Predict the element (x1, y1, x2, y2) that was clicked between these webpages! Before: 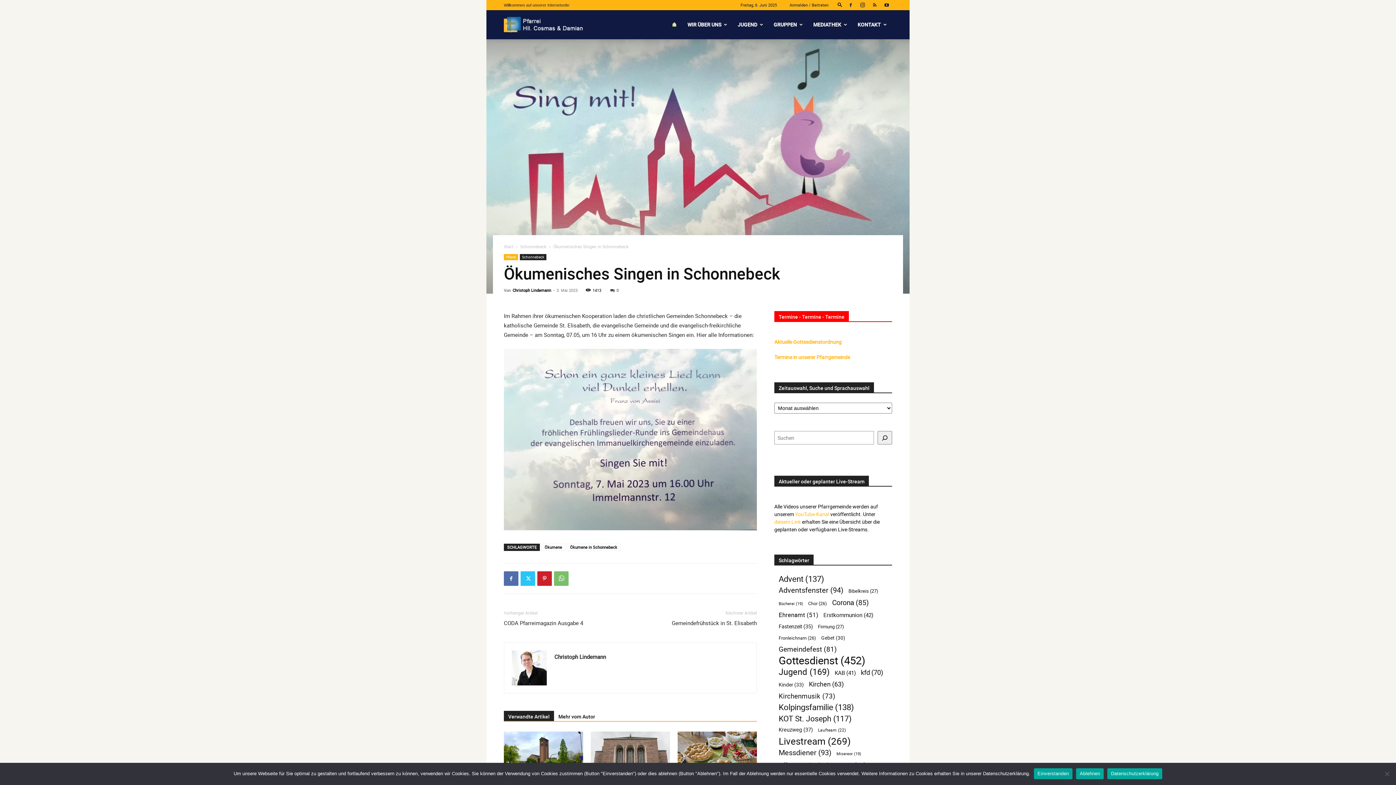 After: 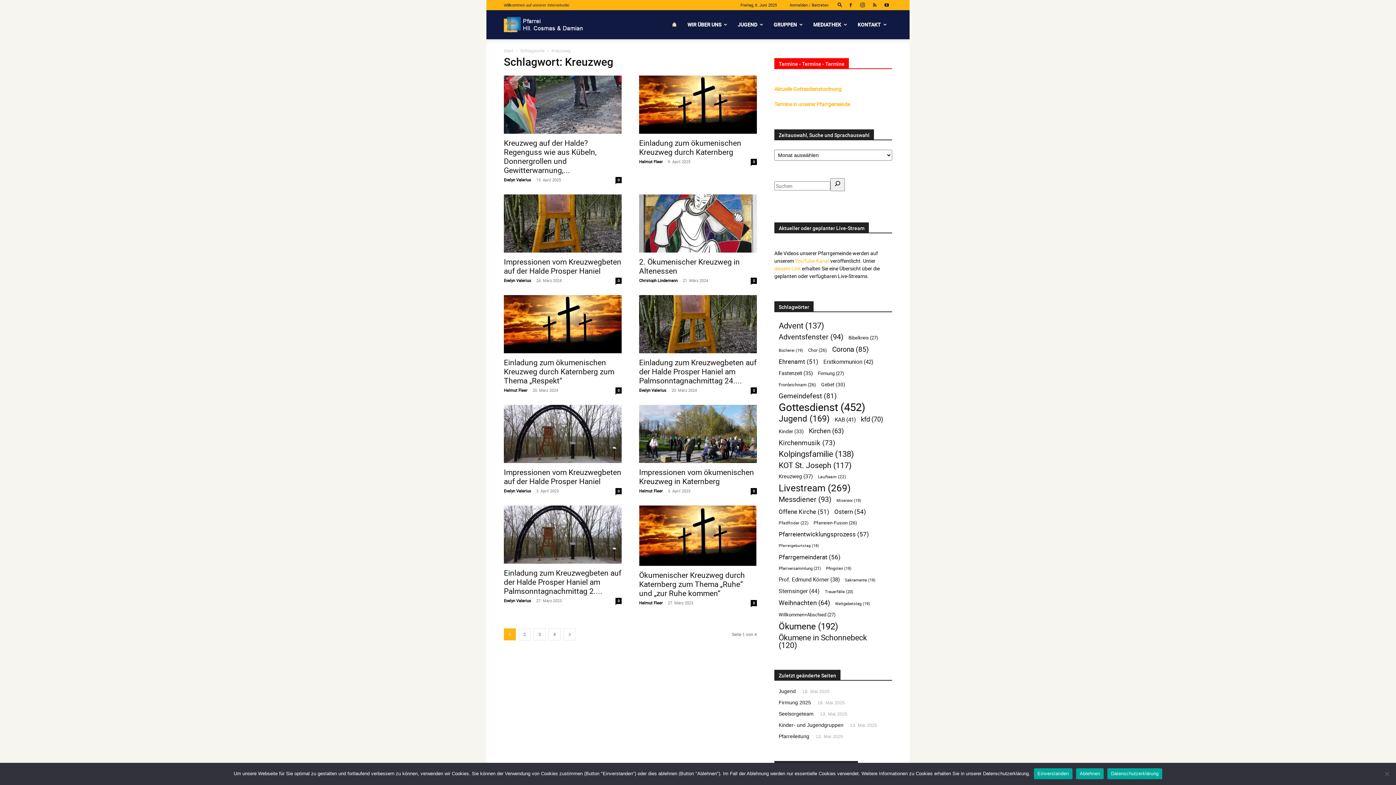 Action: bbox: (778, 726, 813, 733) label: Kreuzweg (37 Einträge)